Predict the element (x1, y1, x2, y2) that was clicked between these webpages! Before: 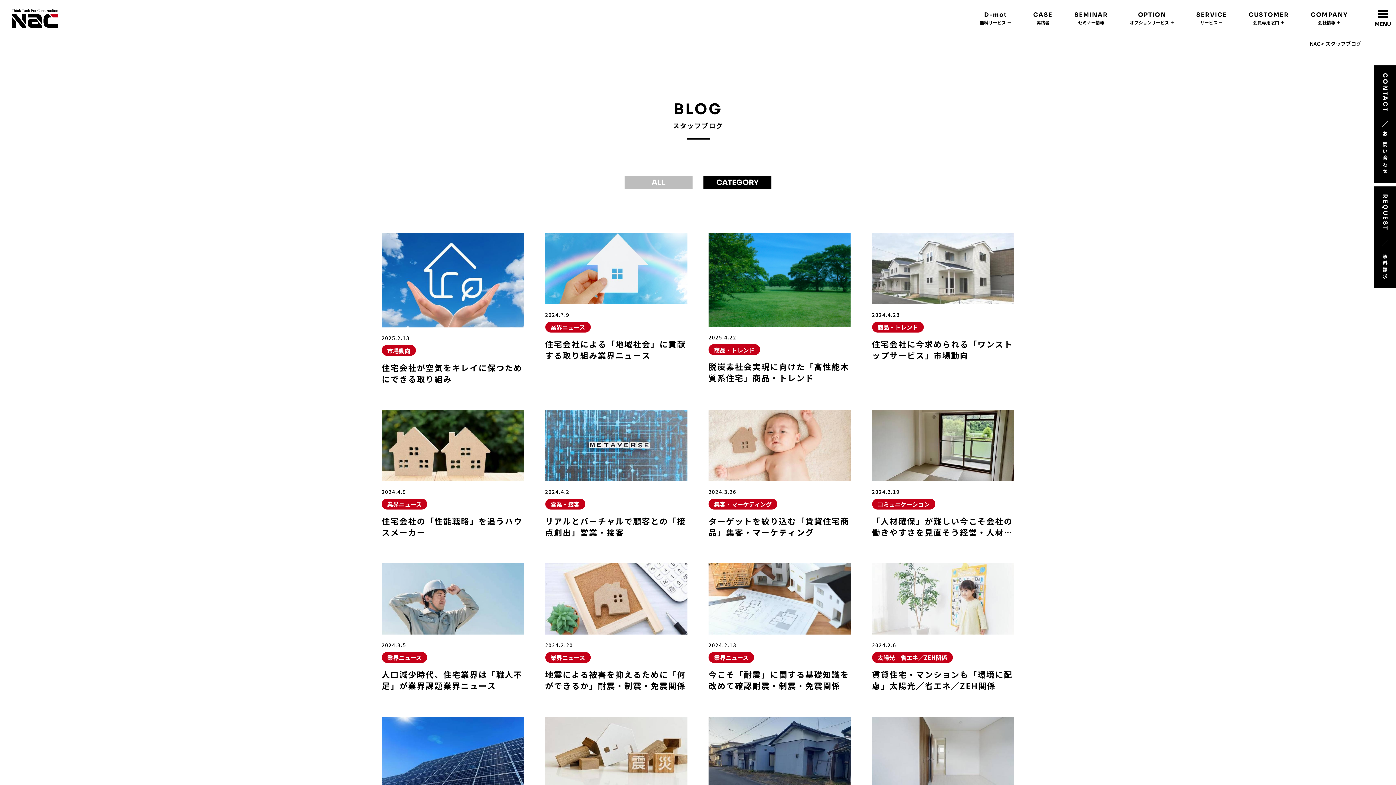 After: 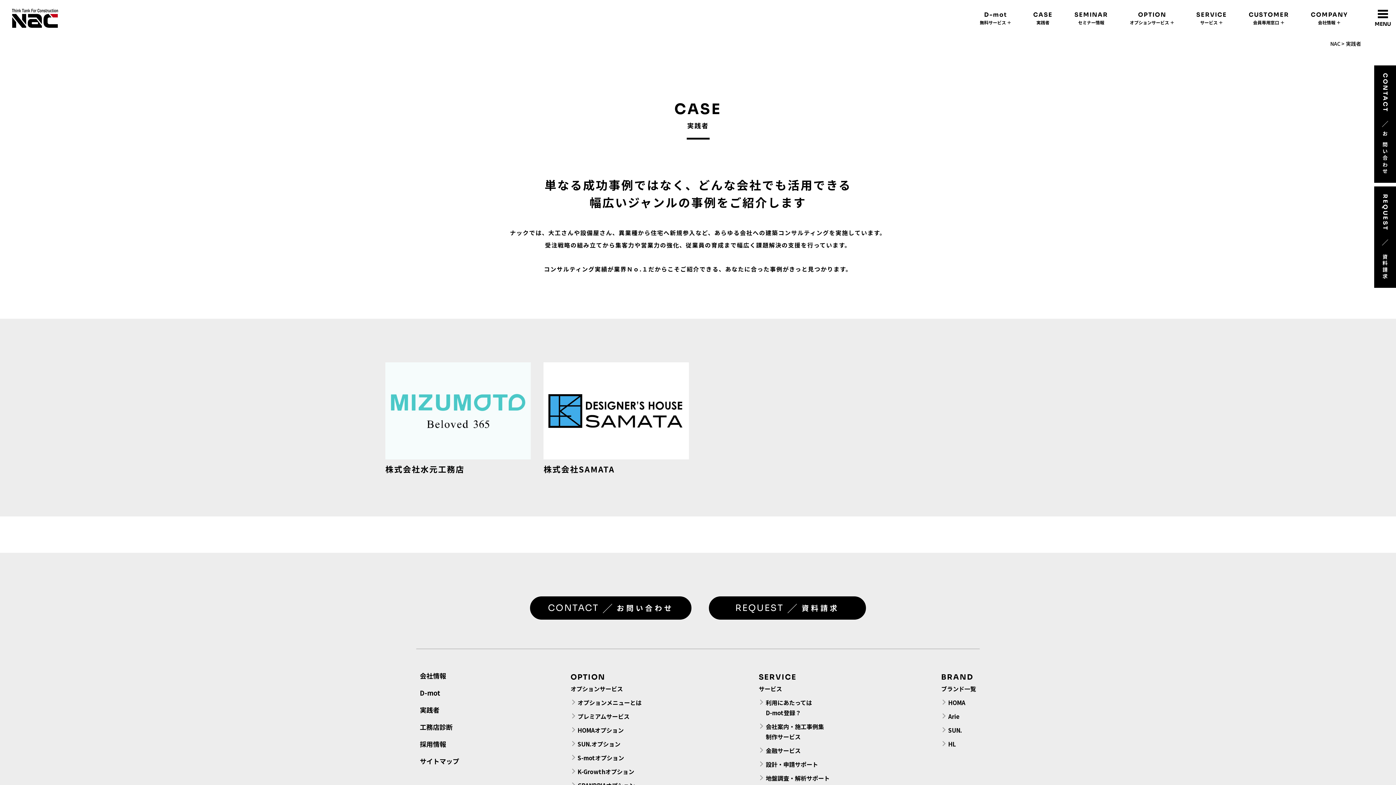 Action: bbox: (1033, 10, 1052, 25) label: CASE

実践者